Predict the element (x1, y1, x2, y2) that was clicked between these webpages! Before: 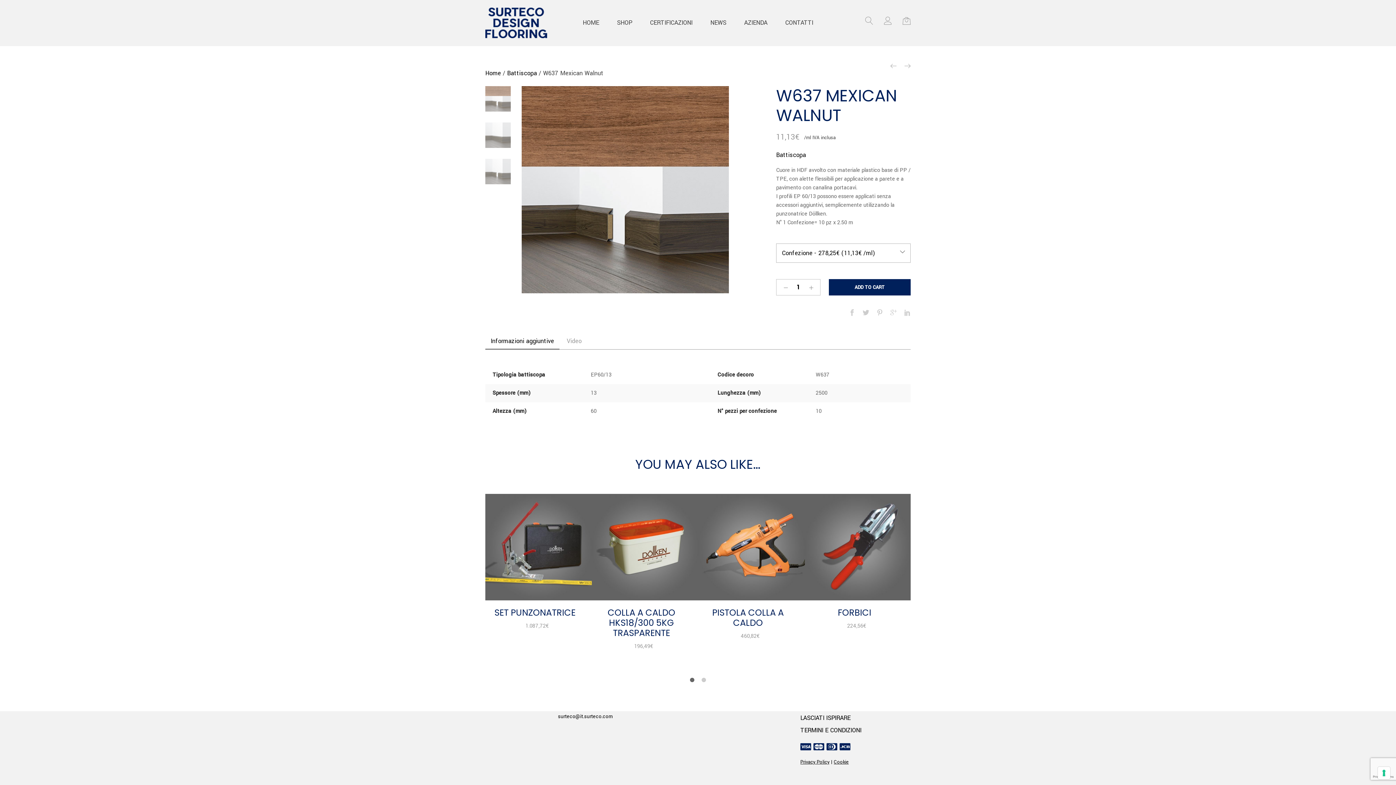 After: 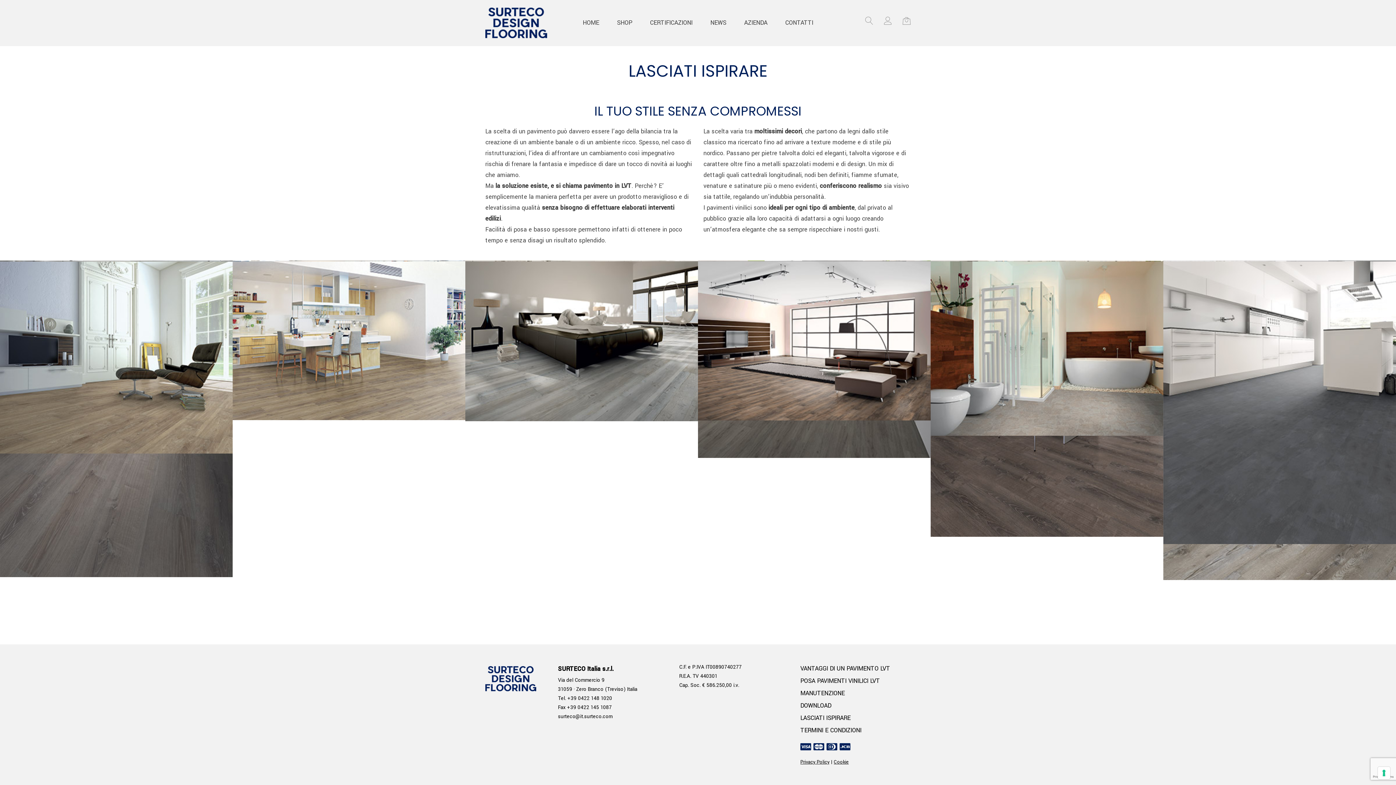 Action: label: LASCIATI ISPIRARE bbox: (800, 713, 910, 724)